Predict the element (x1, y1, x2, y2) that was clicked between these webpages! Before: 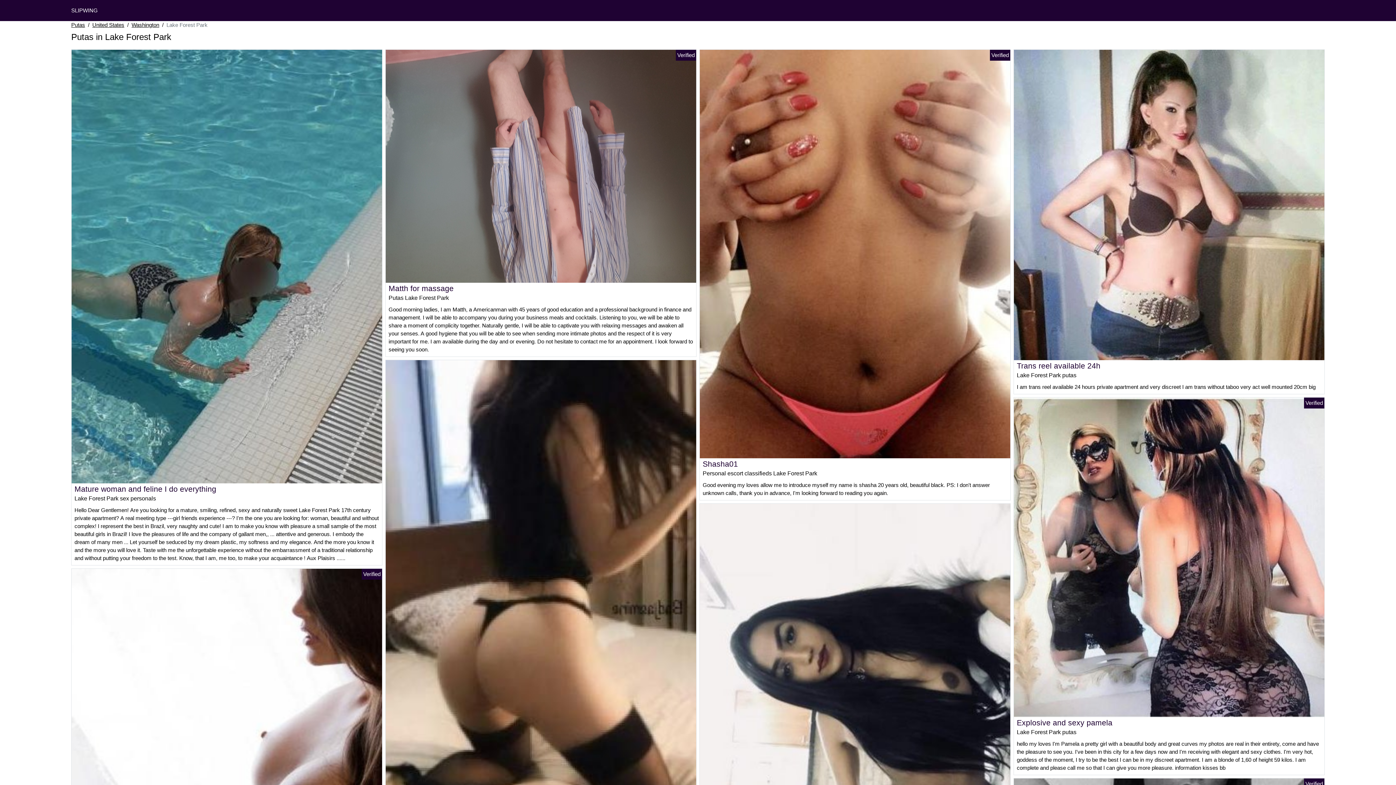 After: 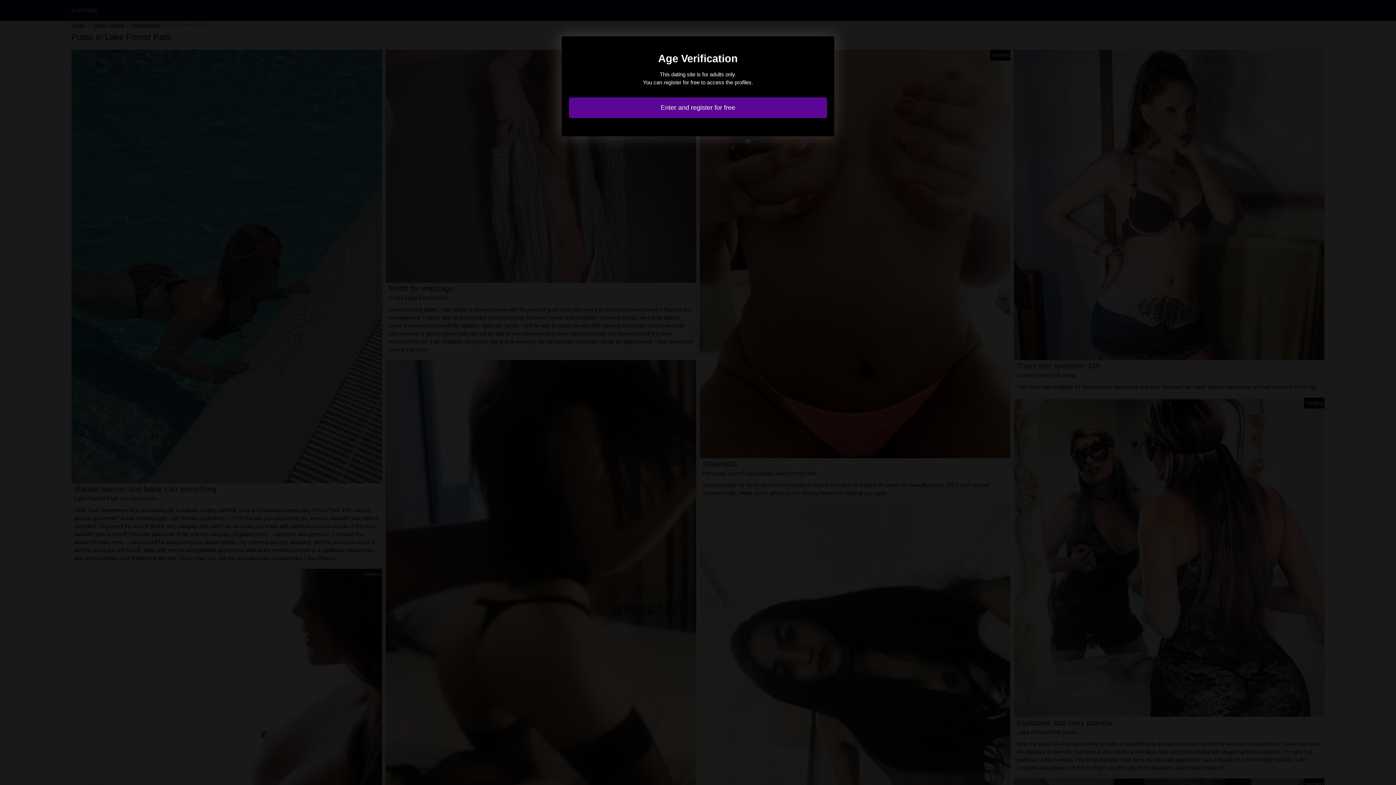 Action: bbox: (1014, 553, 1324, 560)